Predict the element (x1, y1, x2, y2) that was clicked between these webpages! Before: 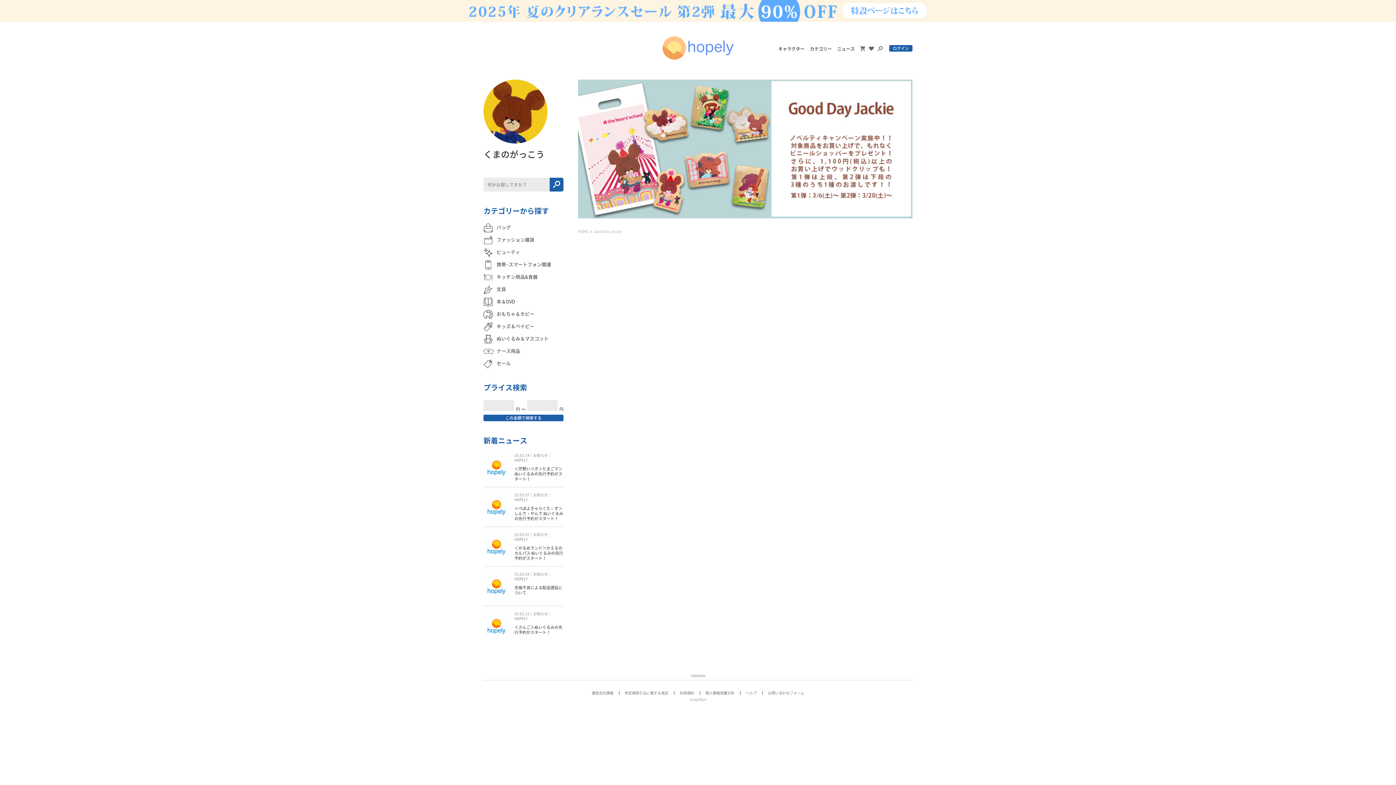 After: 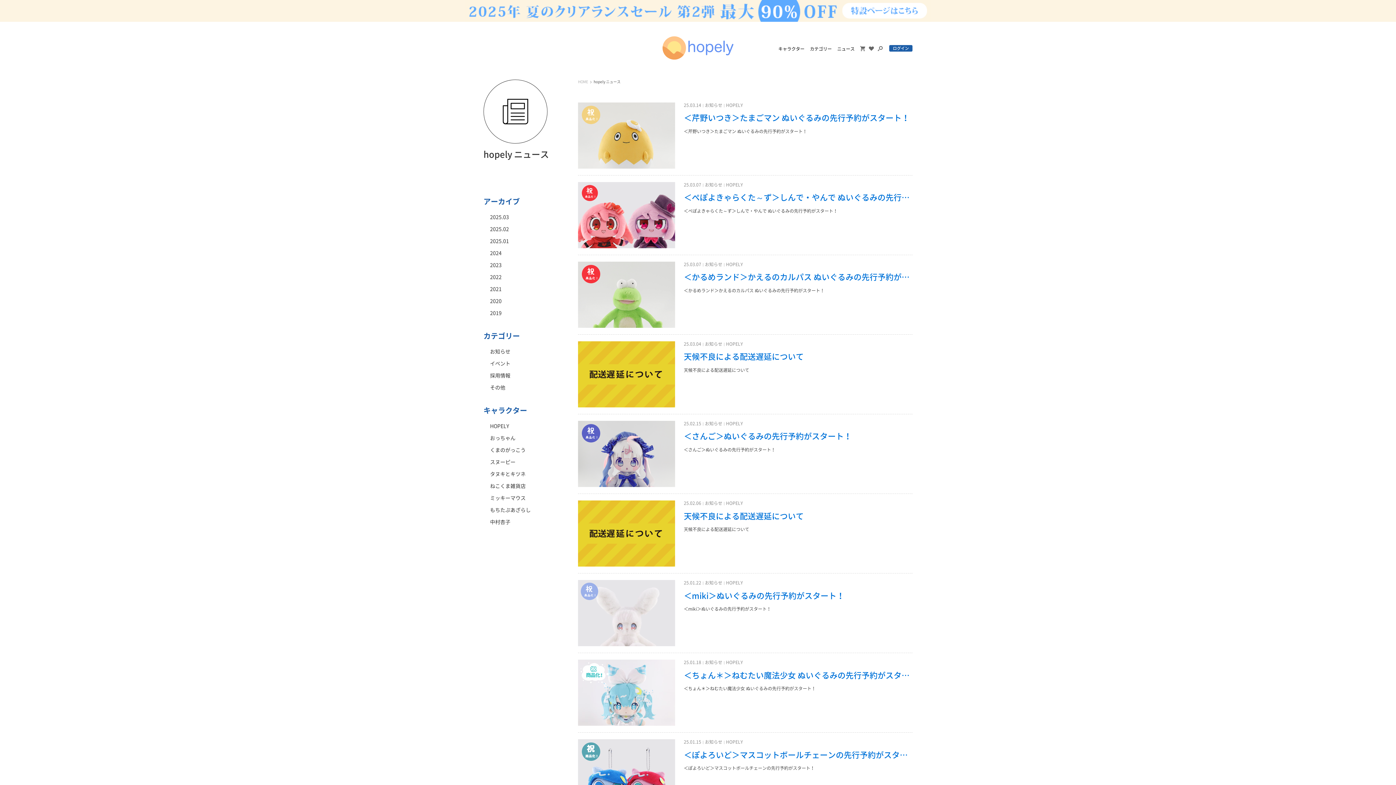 Action: bbox: (514, 458, 527, 462) label: HOPELY